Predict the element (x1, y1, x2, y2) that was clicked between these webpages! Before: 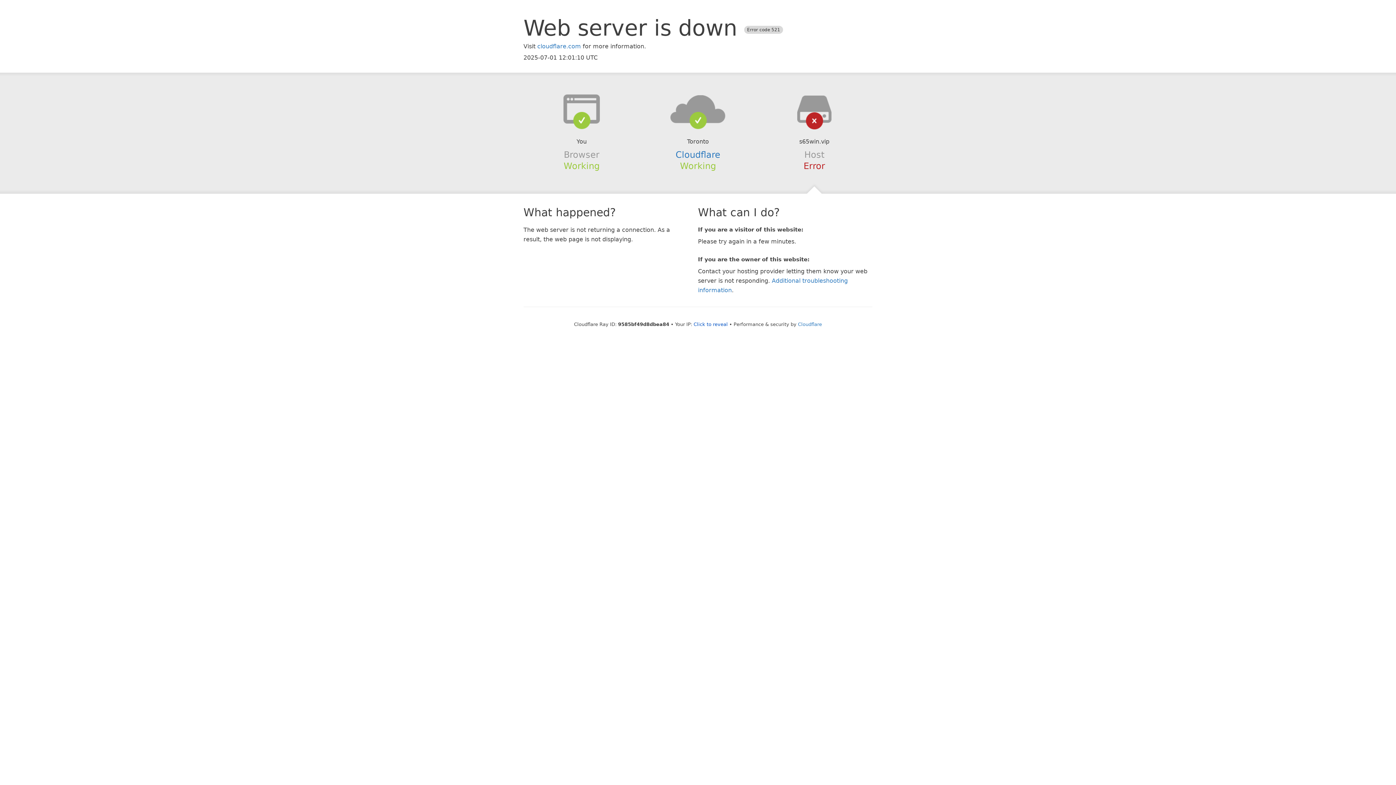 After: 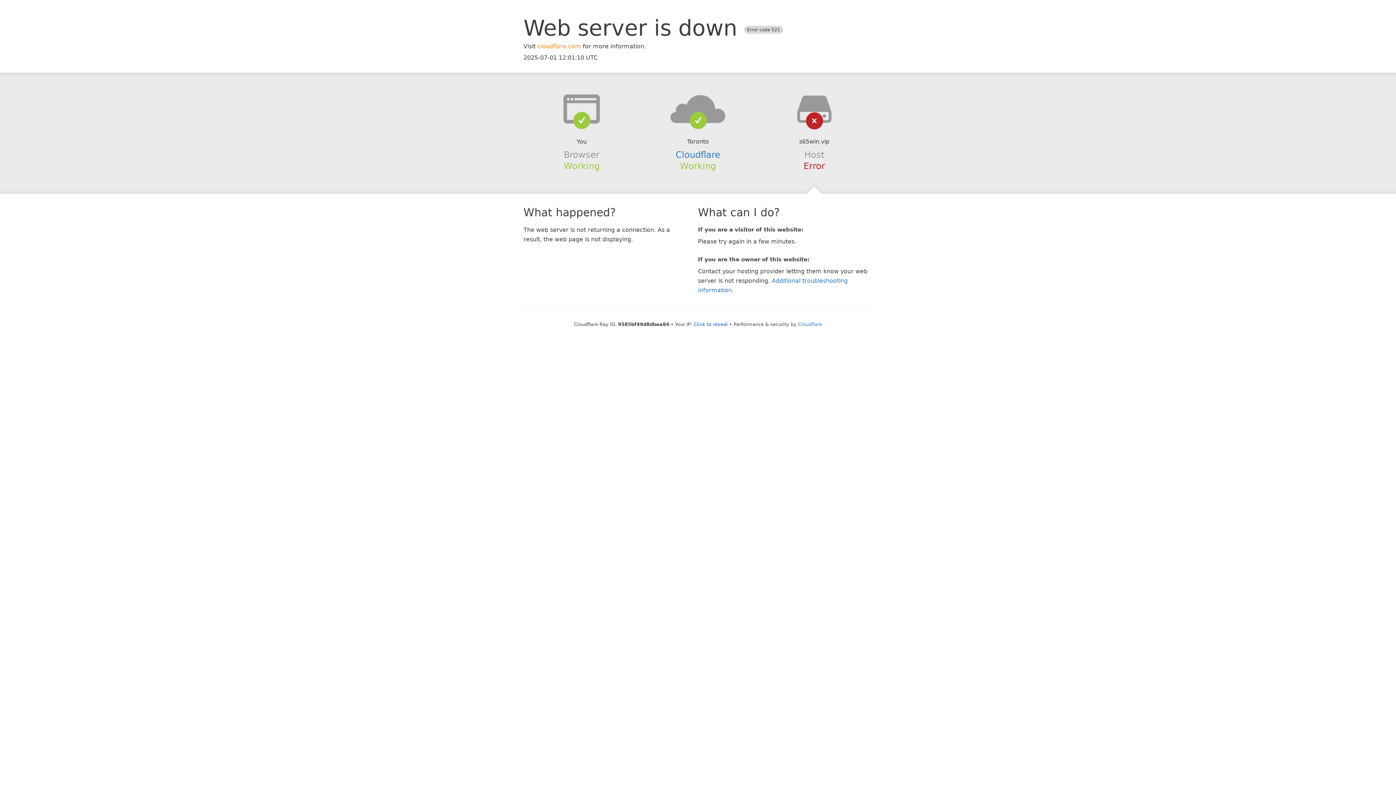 Action: label: cloudflare.com bbox: (537, 42, 581, 49)